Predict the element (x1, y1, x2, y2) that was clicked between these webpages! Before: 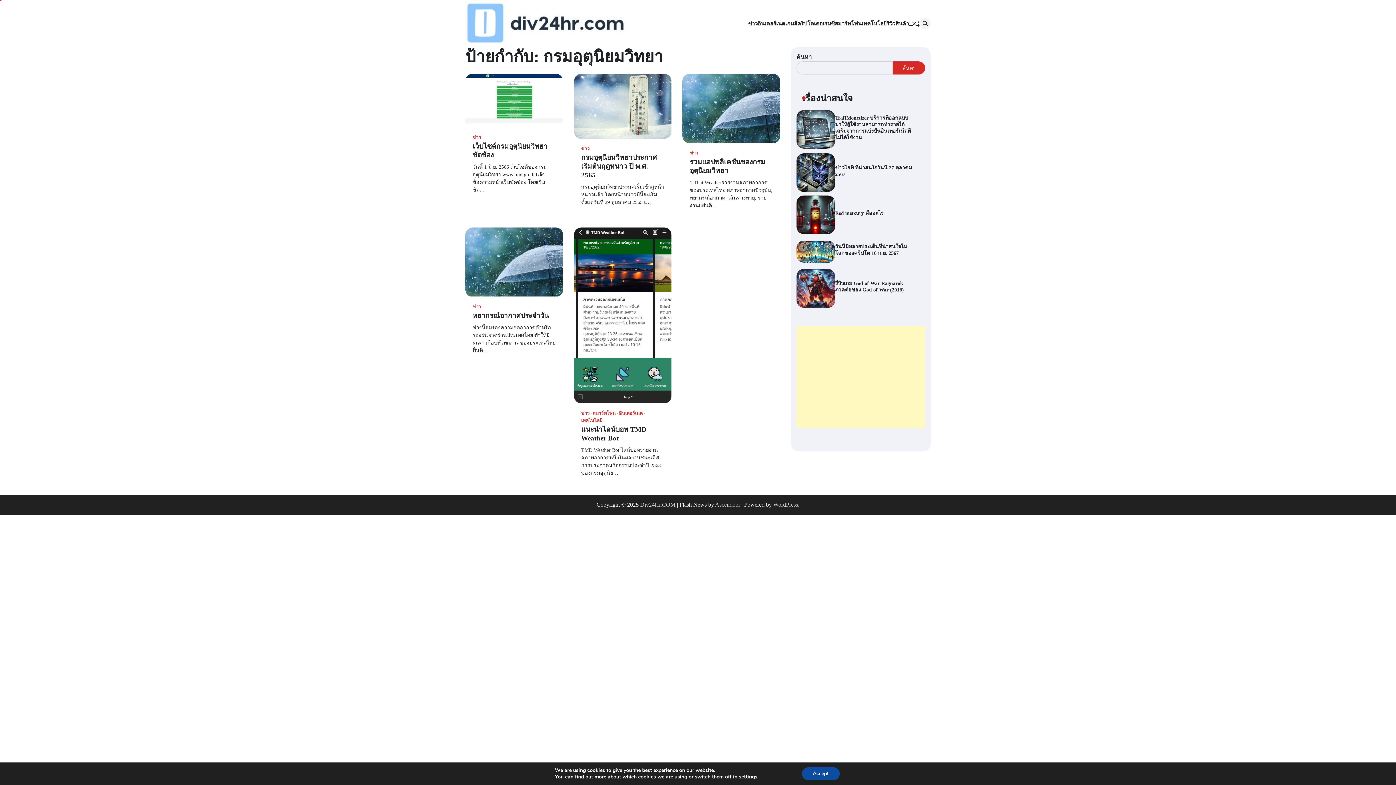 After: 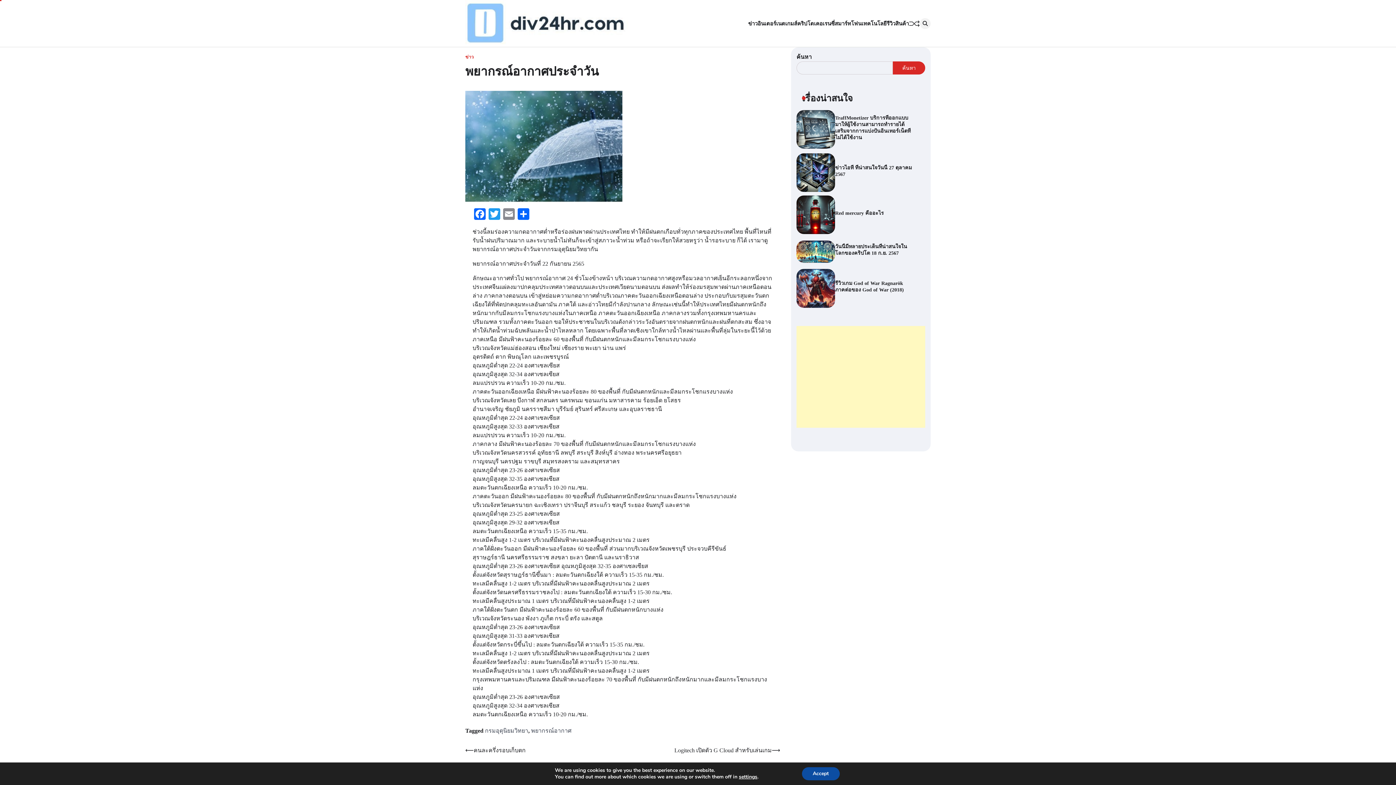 Action: bbox: (472, 311, 549, 319) label: พยากรณ์อากาศประจำวัน